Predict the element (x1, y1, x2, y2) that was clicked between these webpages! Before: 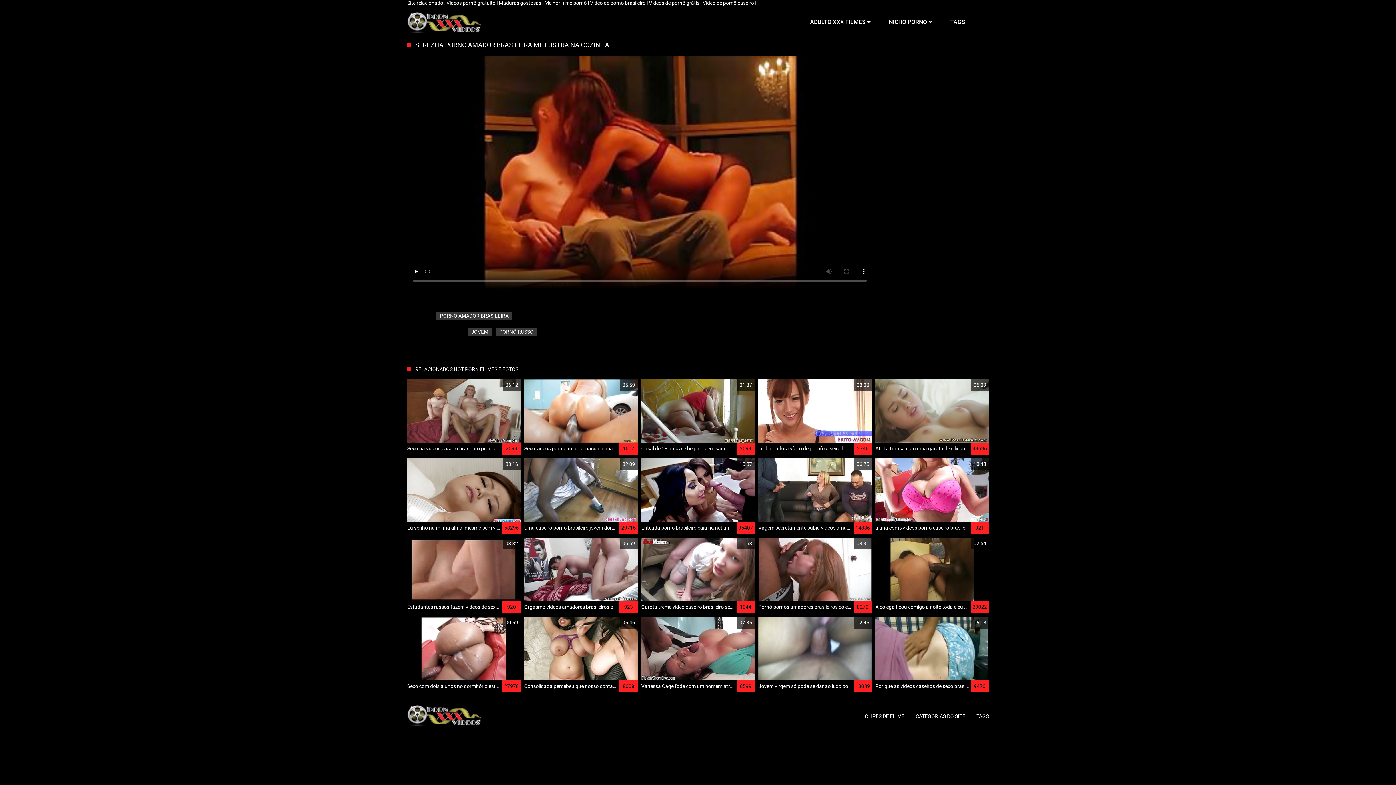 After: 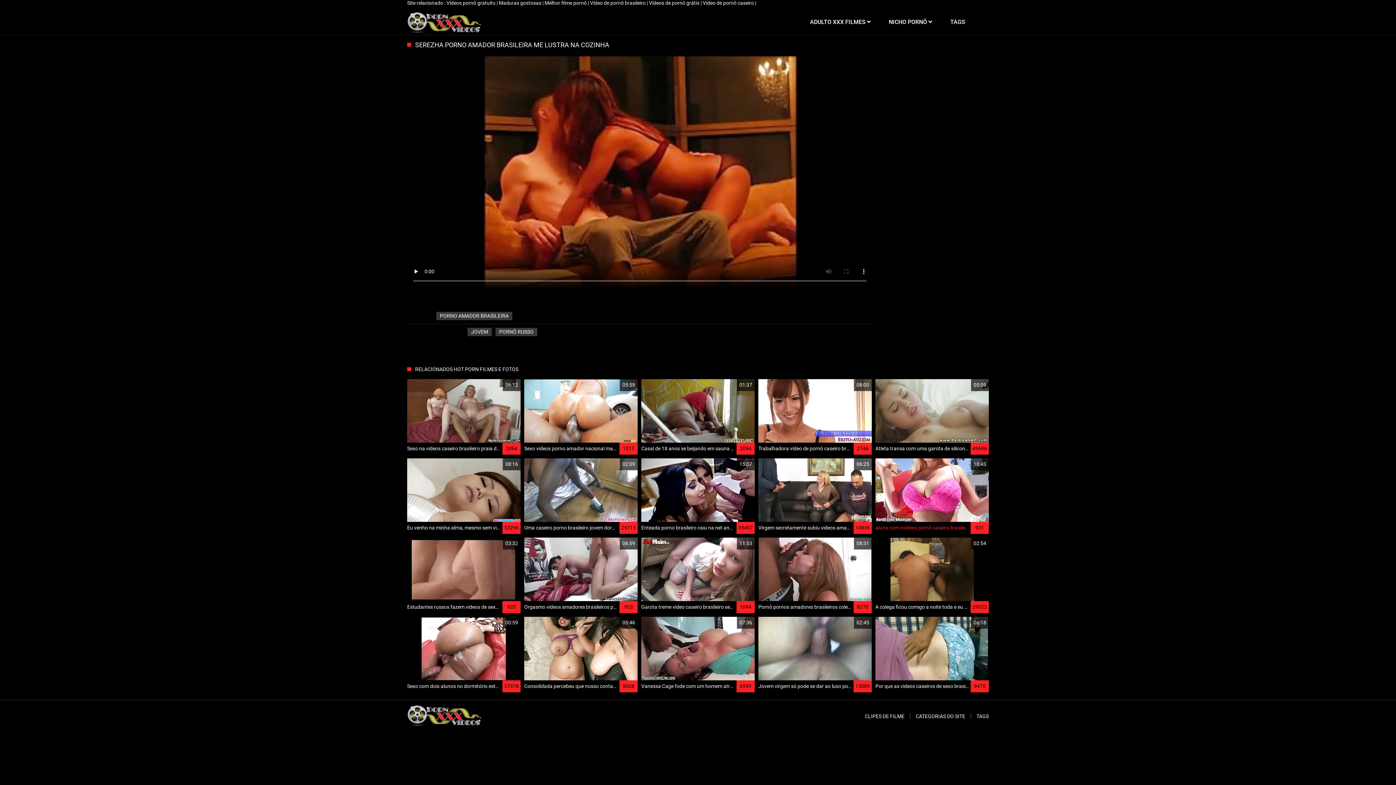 Action: bbox: (875, 458, 989, 534) label: 10:43
aluna com xvídeos pornô caseiro brasileiro bunda grande e peitinhos
921